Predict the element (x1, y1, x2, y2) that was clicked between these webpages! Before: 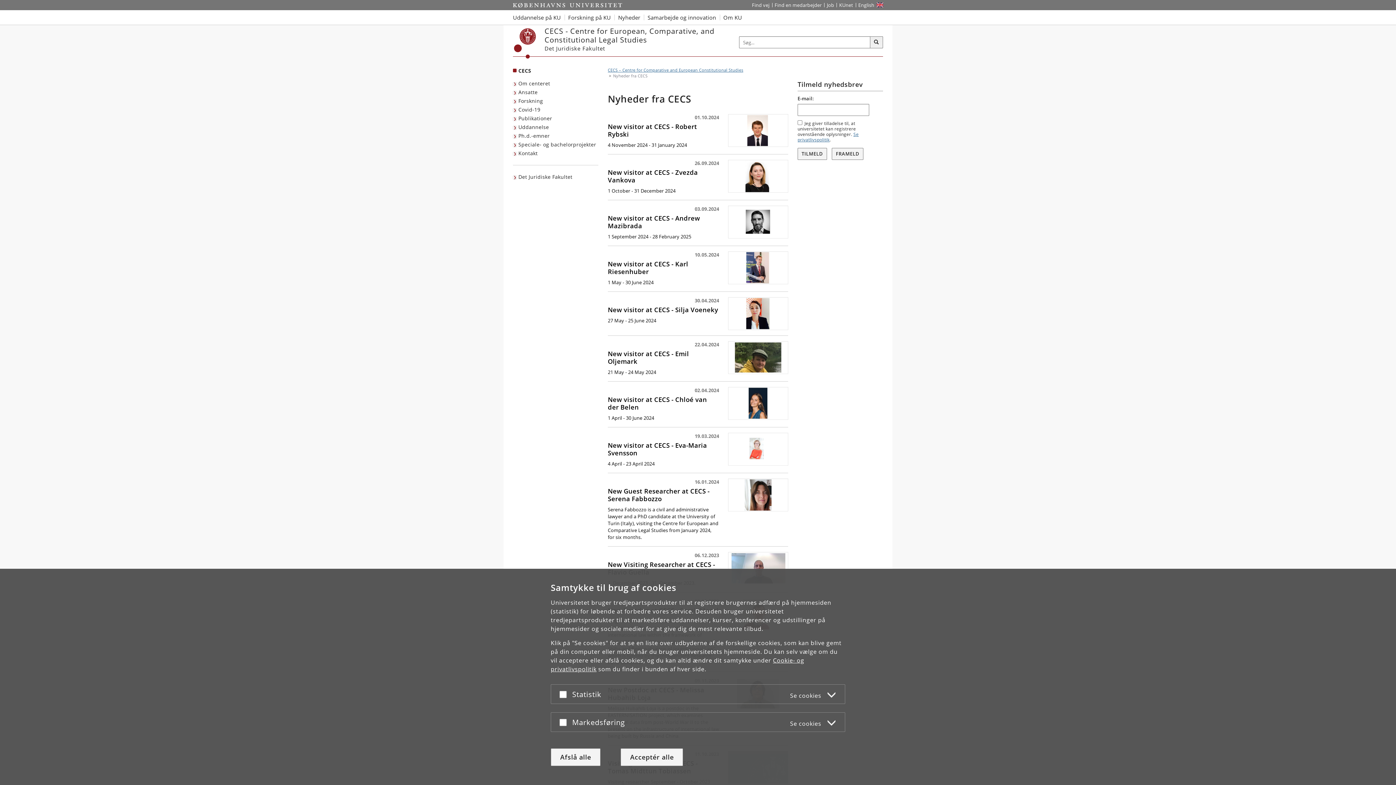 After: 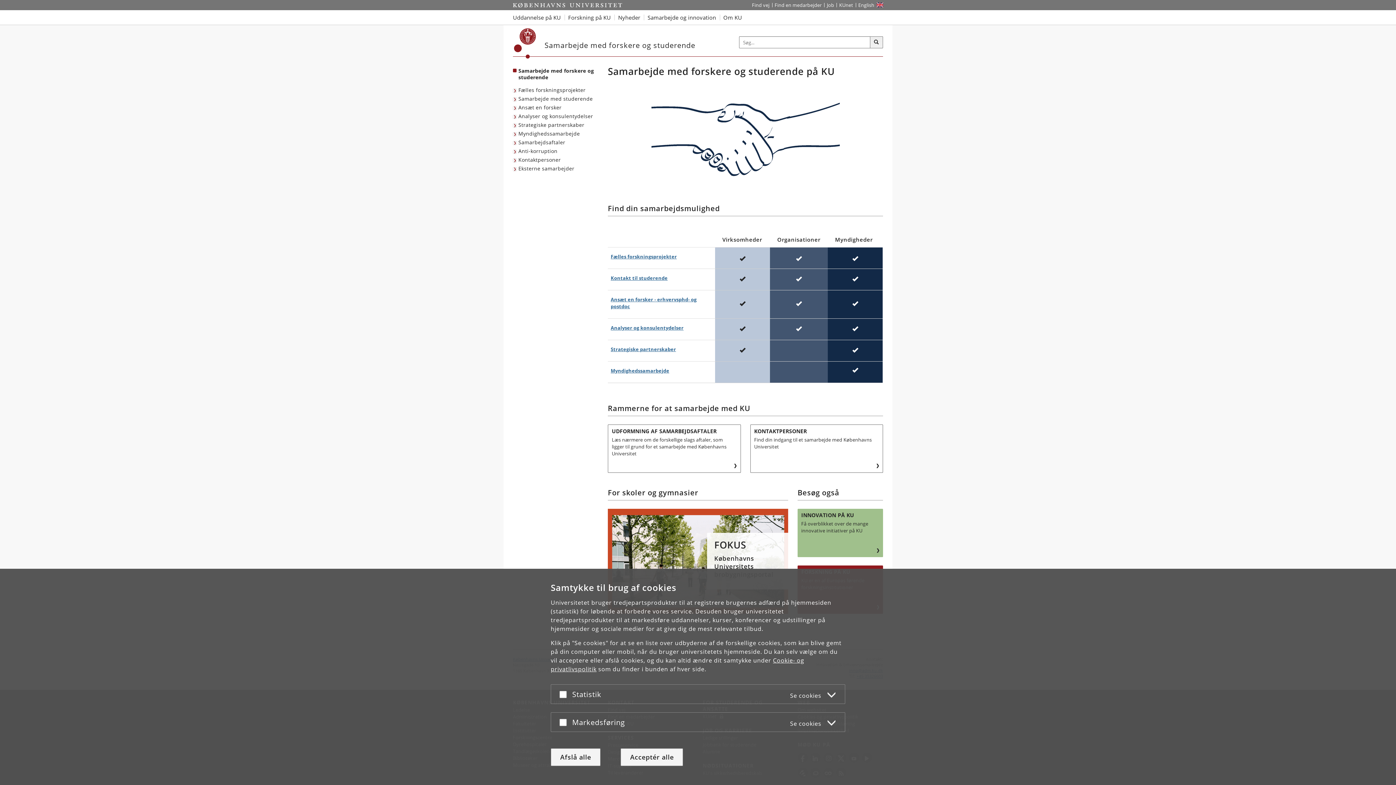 Action: label: Samarbejde og innovation med Københavns Universitet bbox: (644, 10, 719, 24)